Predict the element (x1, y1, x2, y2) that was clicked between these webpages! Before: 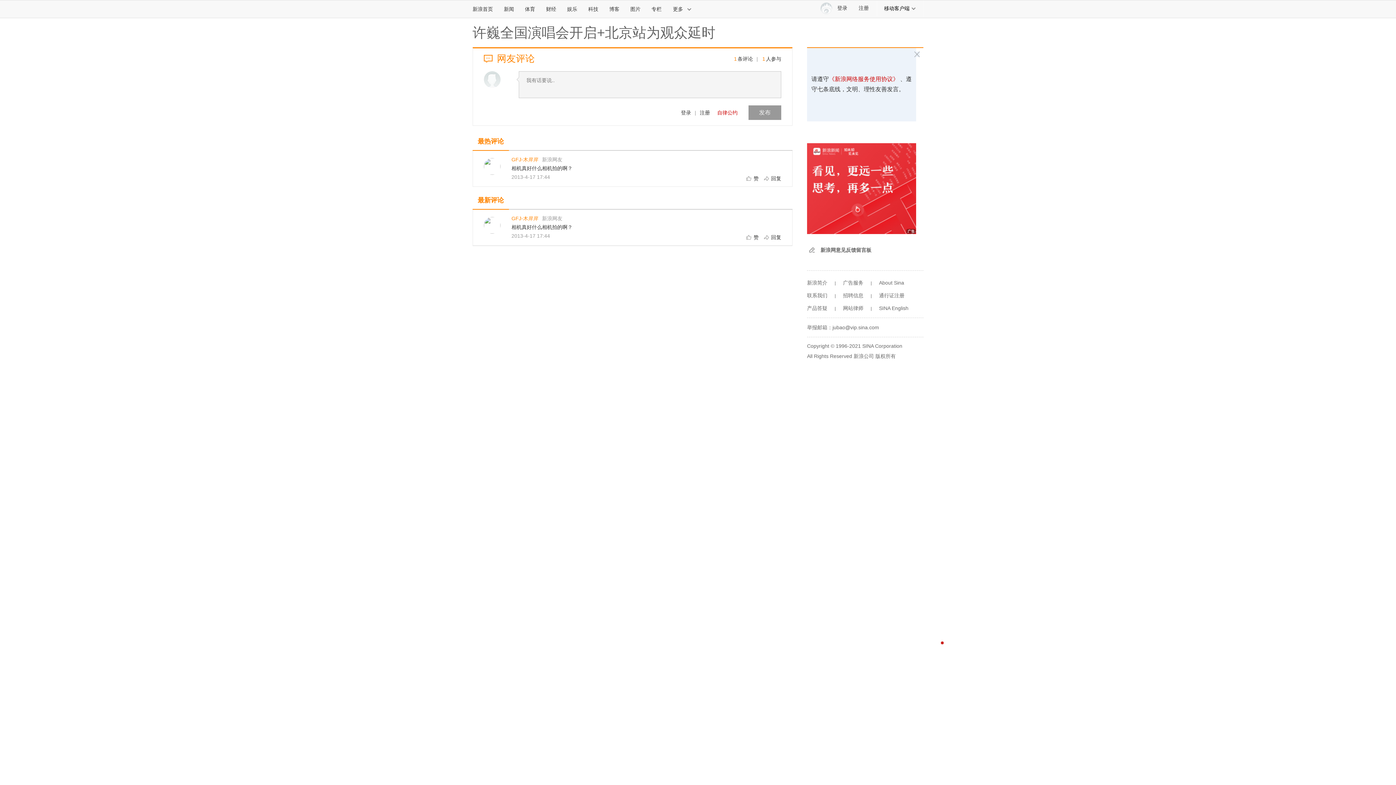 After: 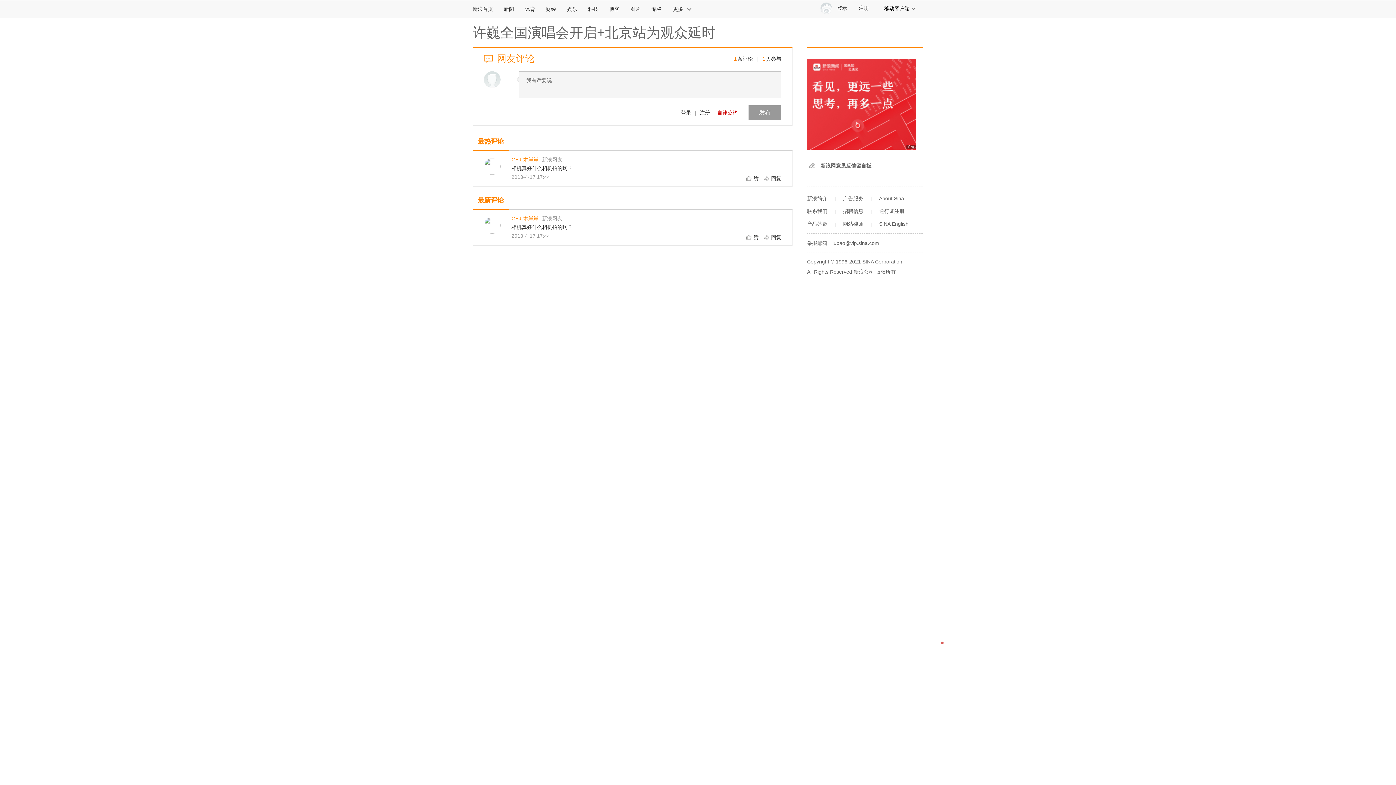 Action: bbox: (927, 666, 950, 690) label: 返回顶部